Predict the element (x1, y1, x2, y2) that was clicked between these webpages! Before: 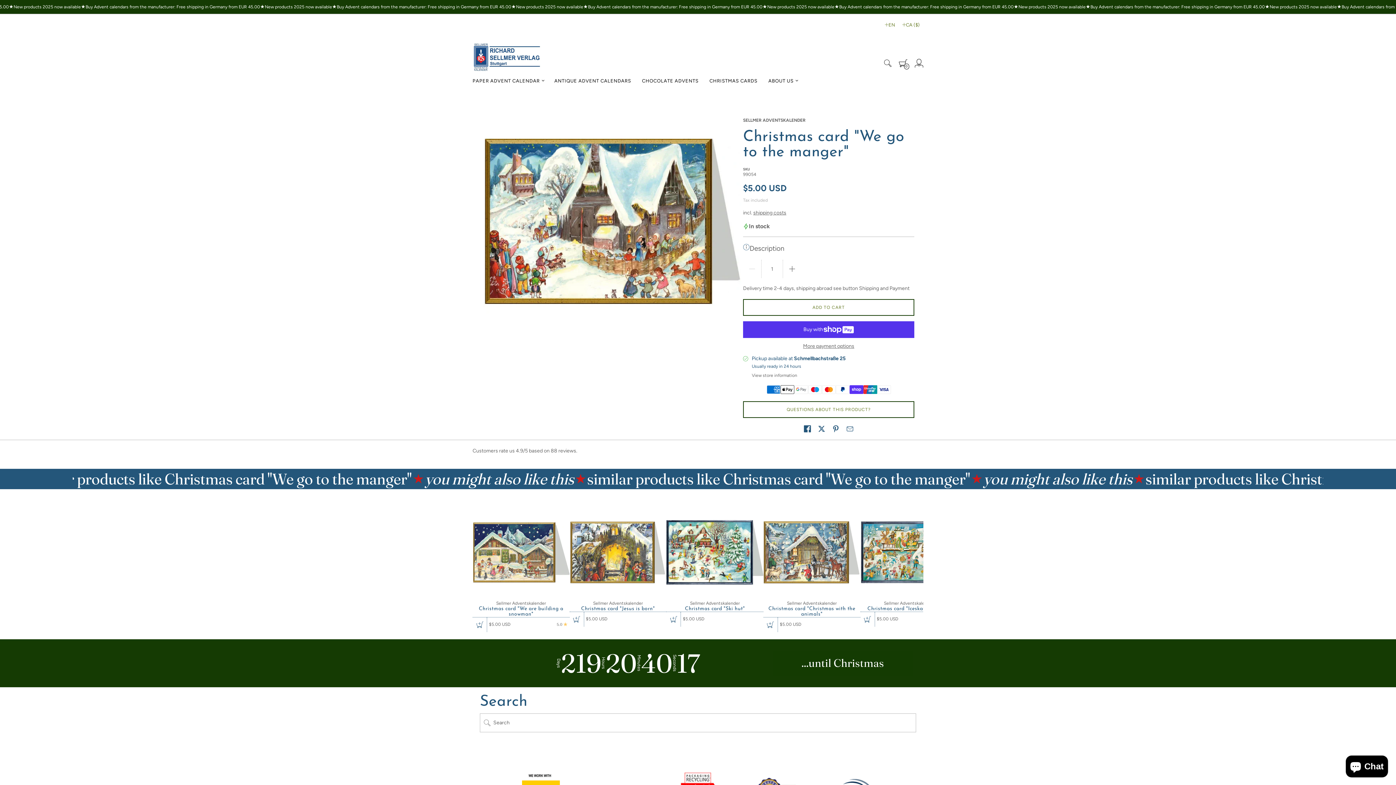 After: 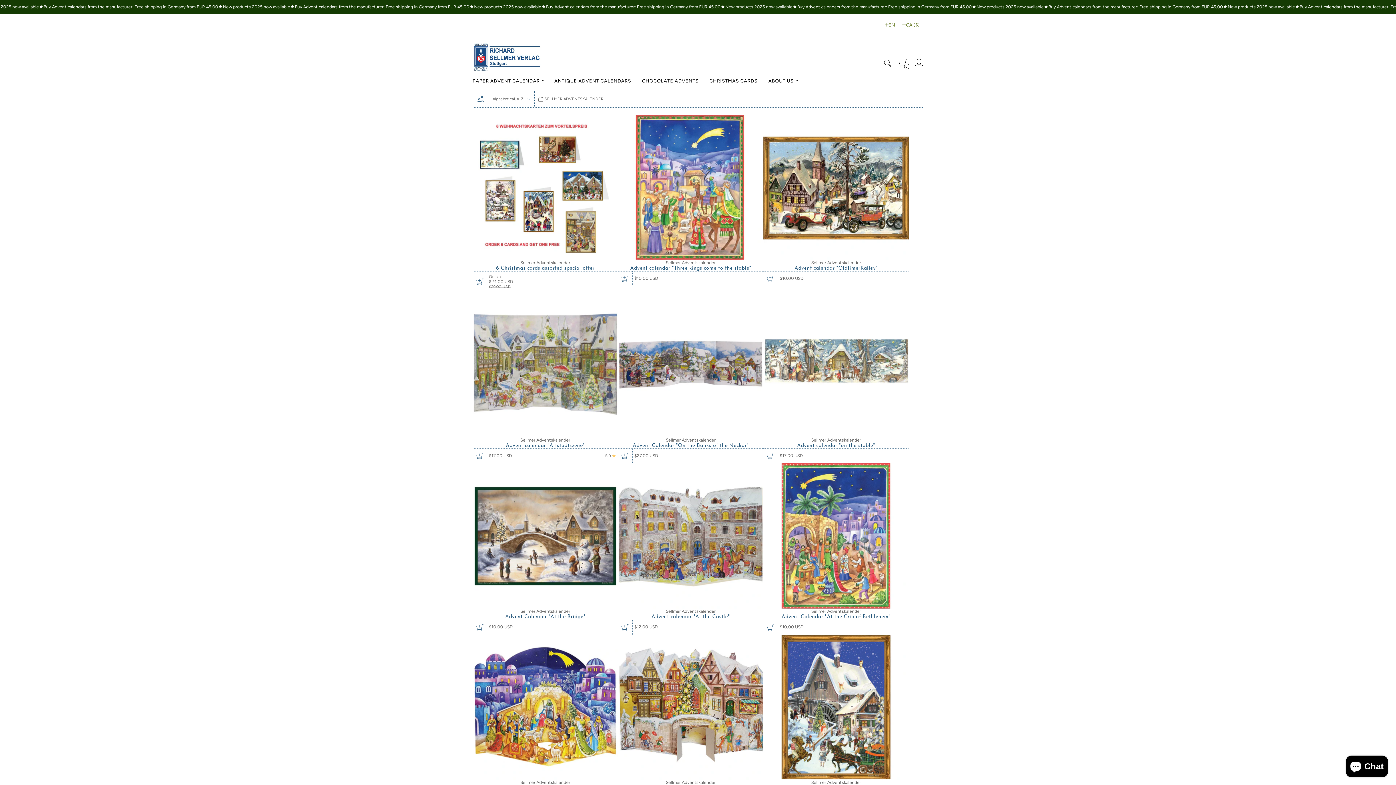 Action: bbox: (884, 600, 933, 606) label: Sellmer Adventskalender